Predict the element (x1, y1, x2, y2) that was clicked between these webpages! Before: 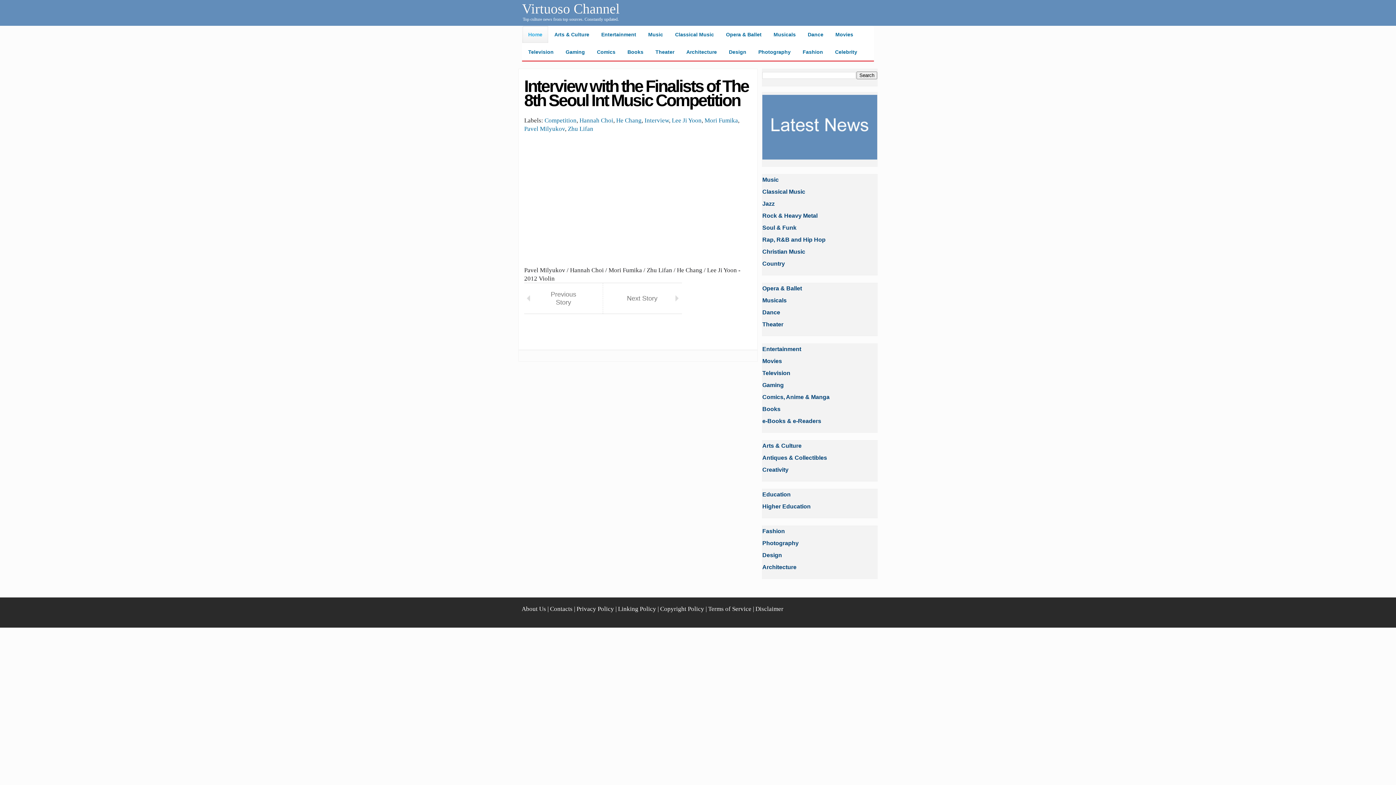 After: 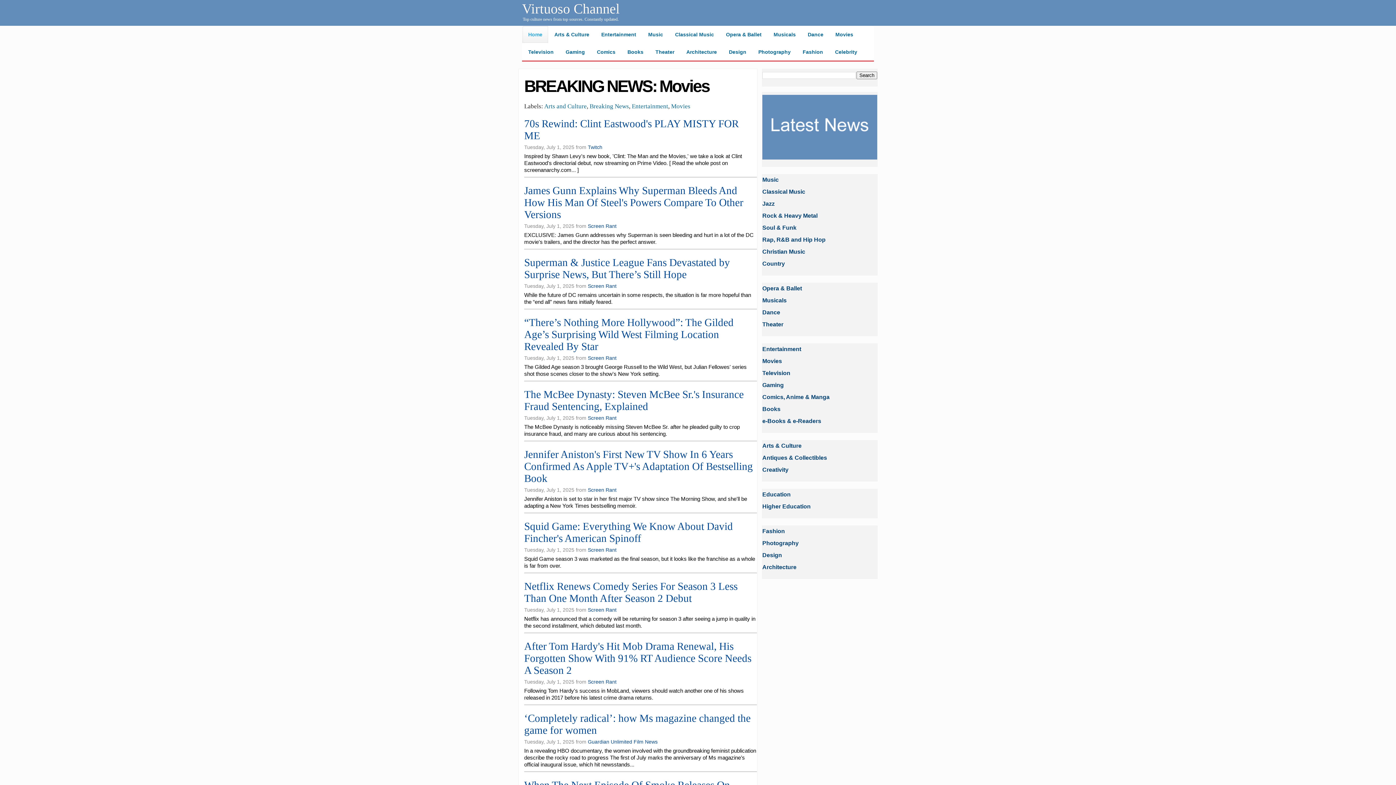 Action: bbox: (762, 358, 782, 364) label: Movies